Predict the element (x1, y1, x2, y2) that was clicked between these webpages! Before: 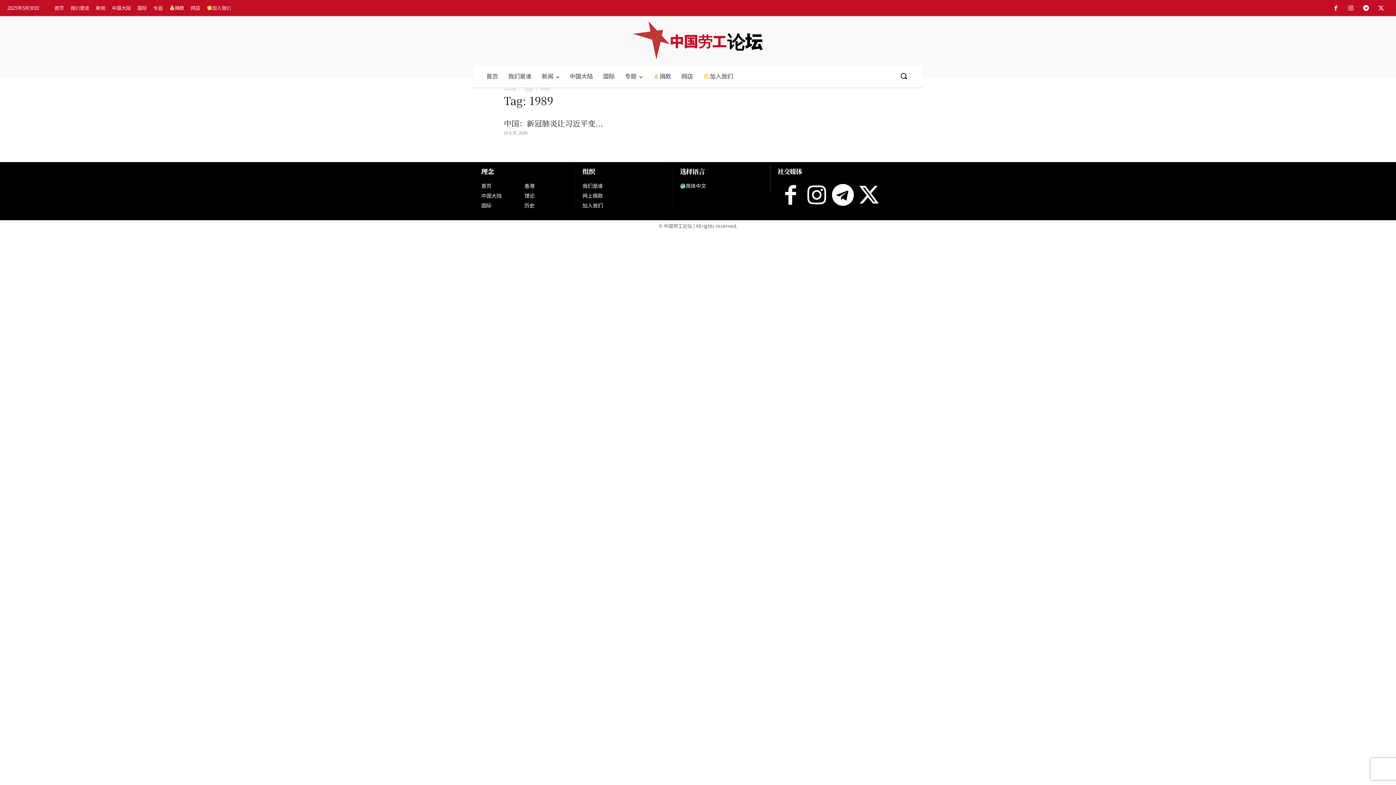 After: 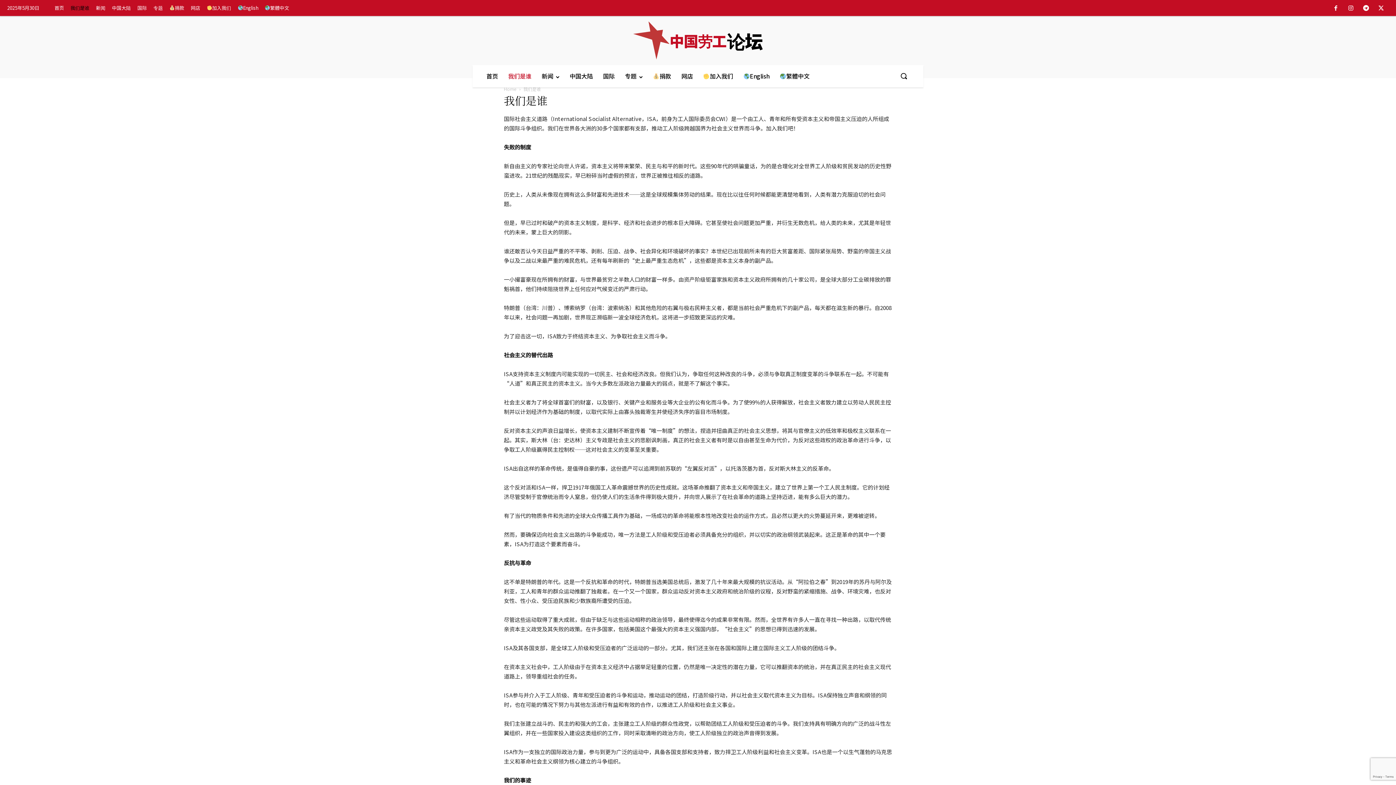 Action: bbox: (582, 181, 602, 190) label: 我们是谁